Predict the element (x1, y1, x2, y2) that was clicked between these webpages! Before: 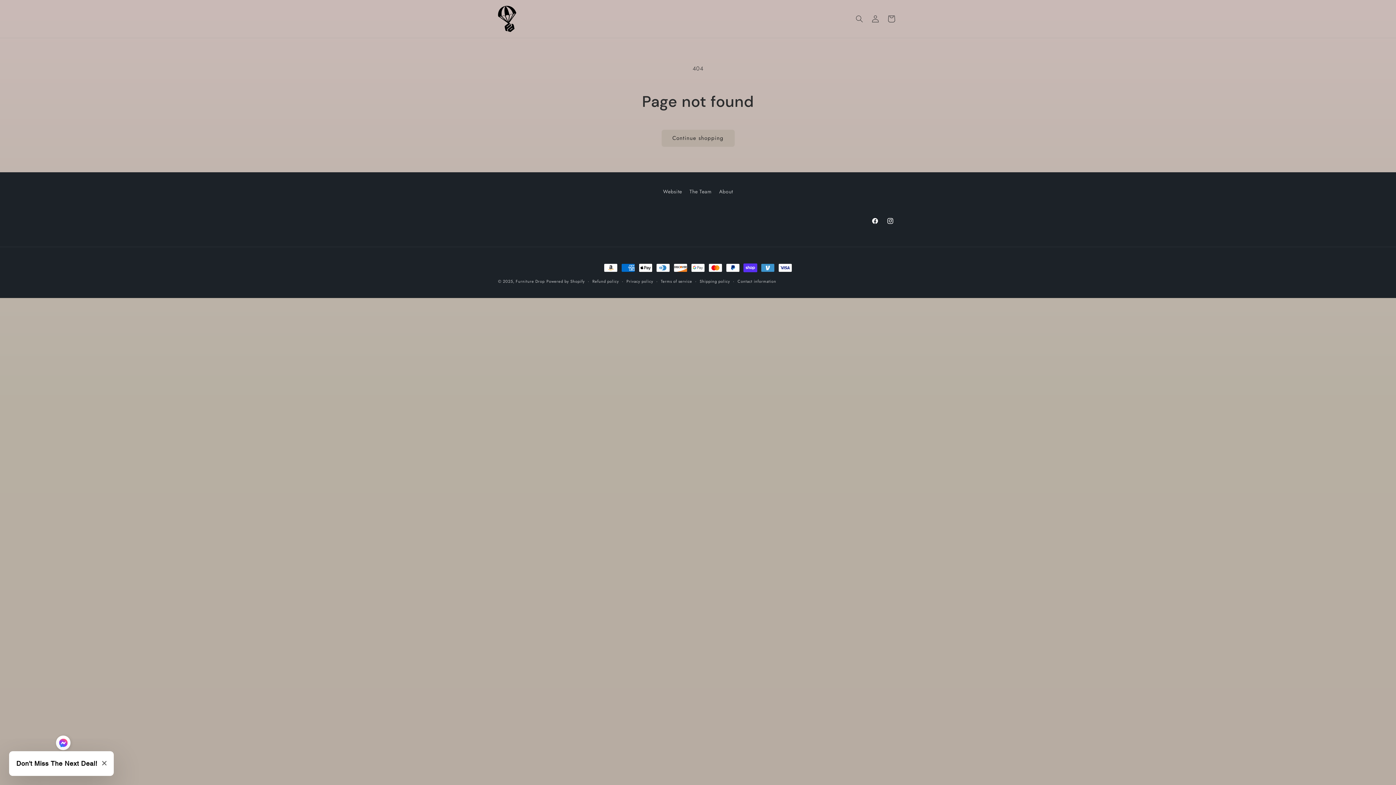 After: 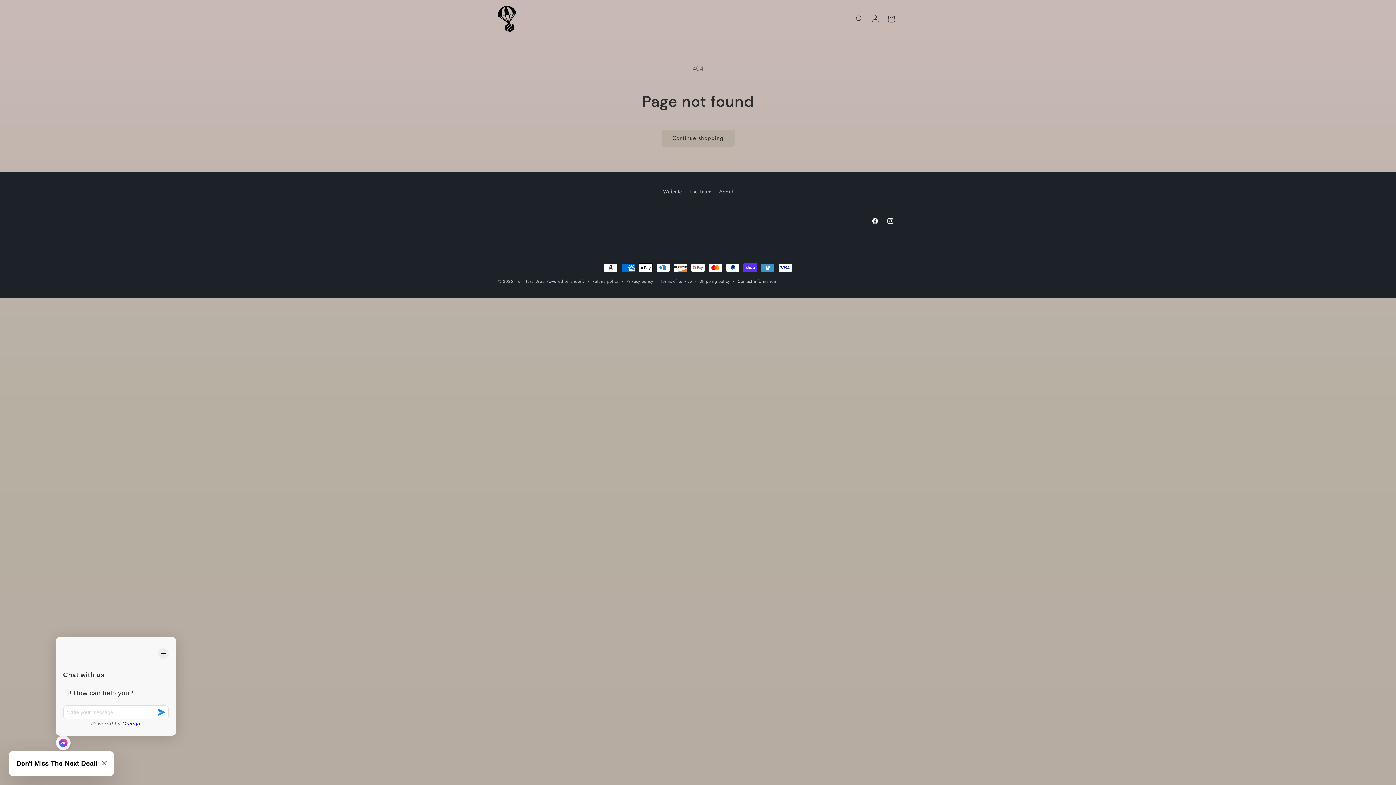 Action: label: Click to open or close social buttons bbox: (55, 735, 70, 754)